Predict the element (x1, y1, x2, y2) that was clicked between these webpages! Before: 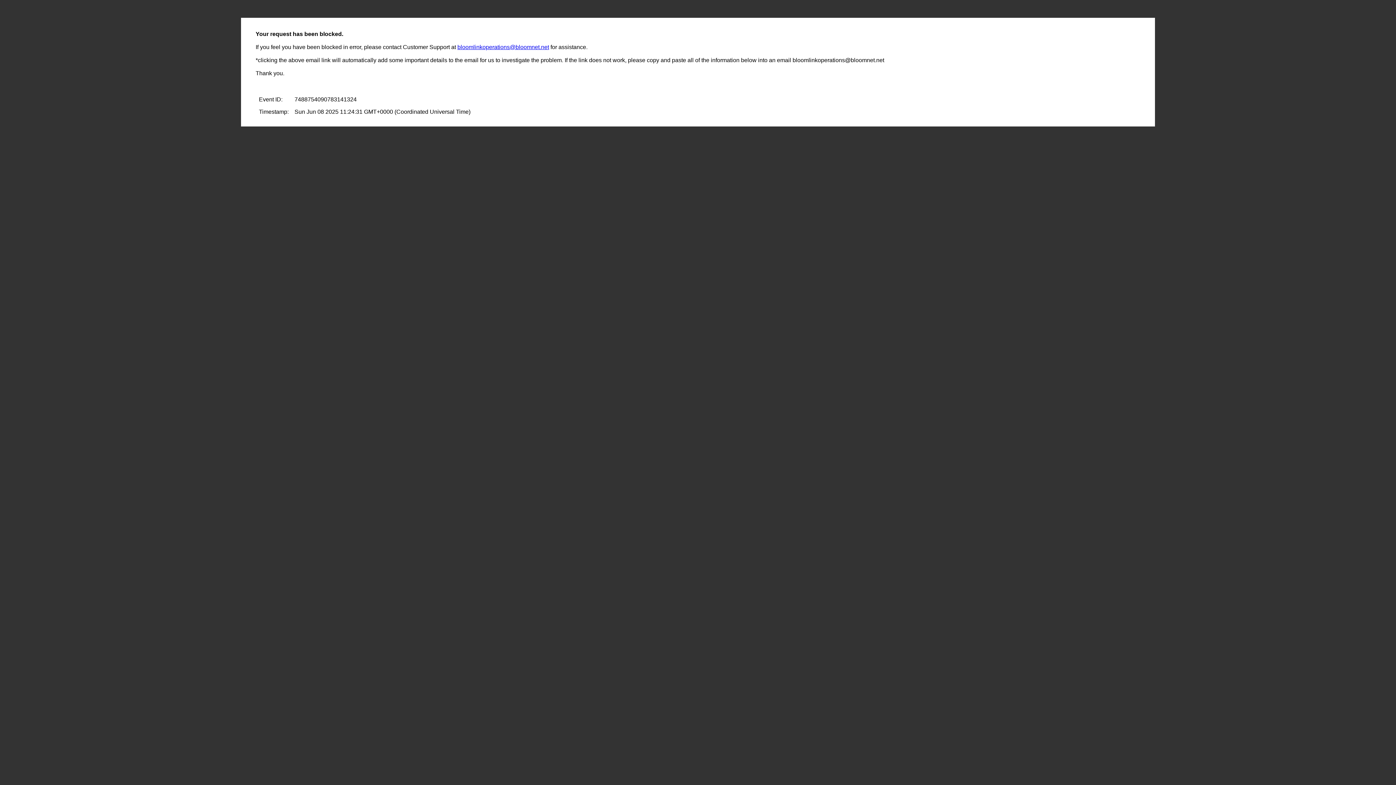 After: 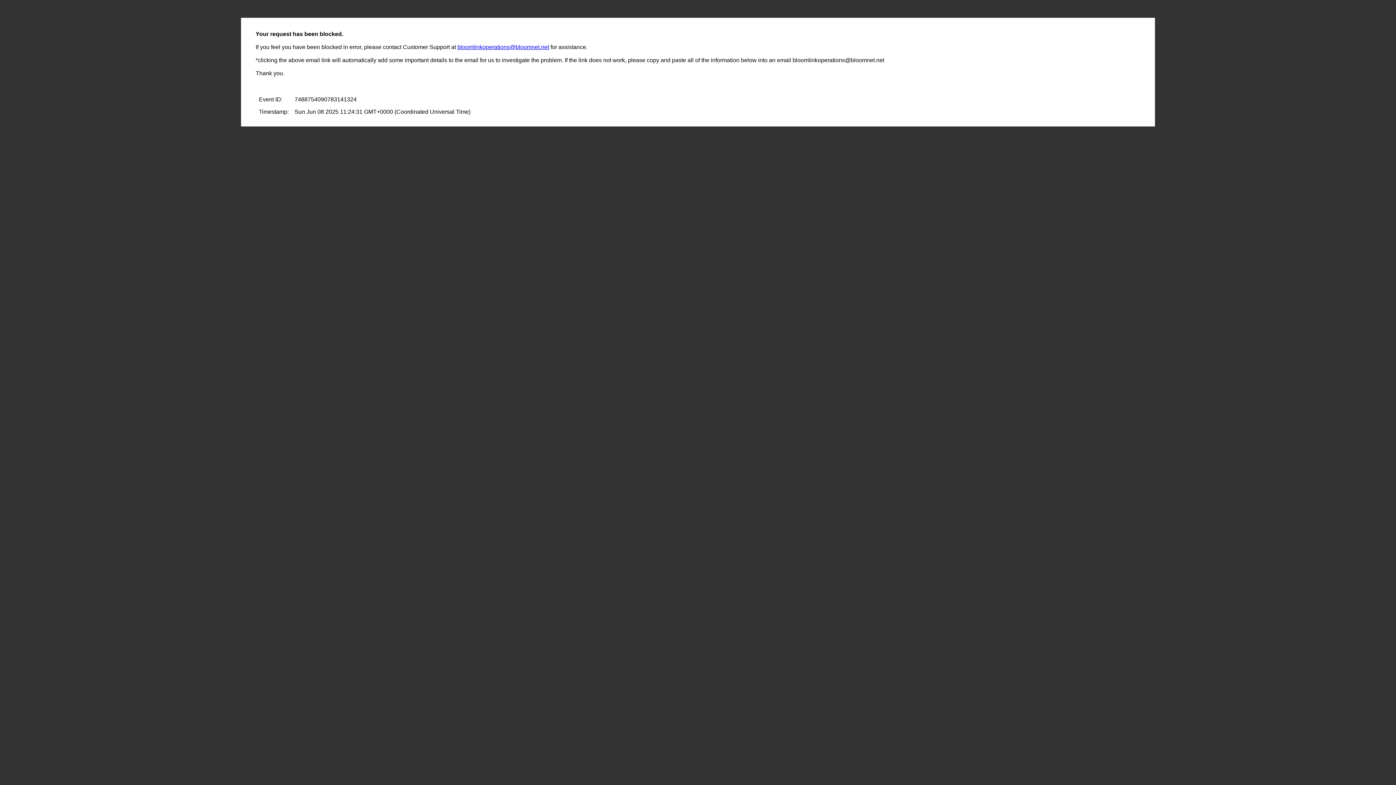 Action: bbox: (457, 44, 549, 50) label: bloomlinkoperations@bloomnet.net